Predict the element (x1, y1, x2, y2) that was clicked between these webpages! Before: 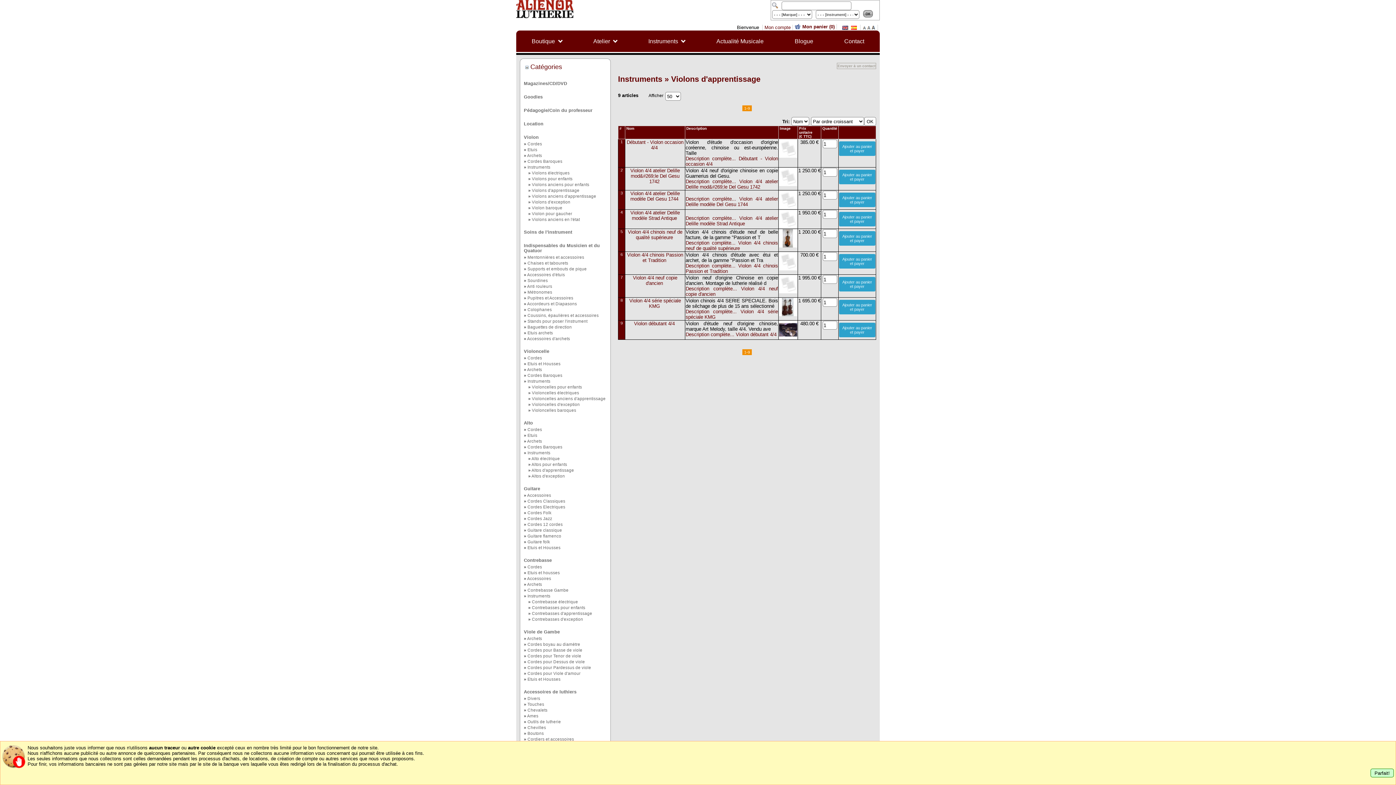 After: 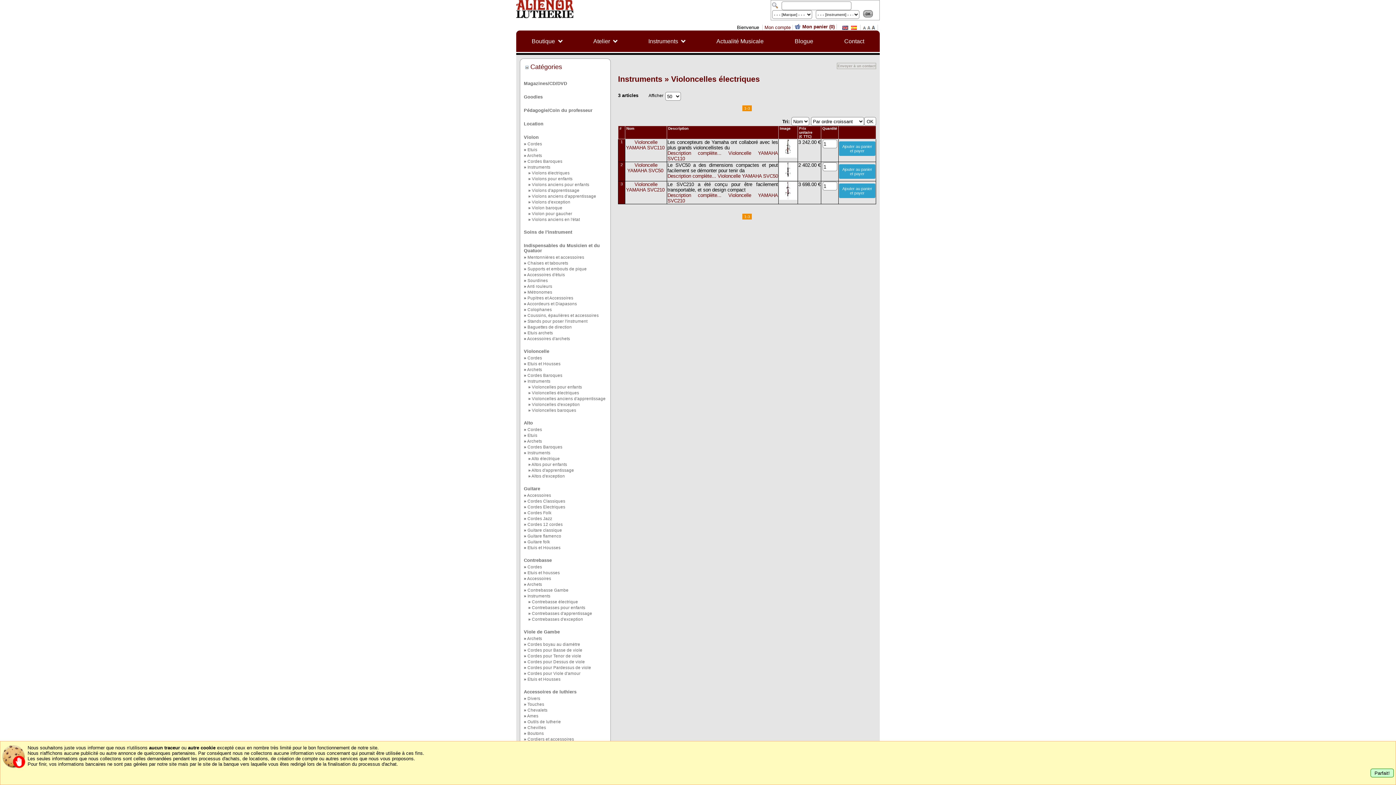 Action: bbox: (532, 390, 579, 395) label: Violoncelles électriques